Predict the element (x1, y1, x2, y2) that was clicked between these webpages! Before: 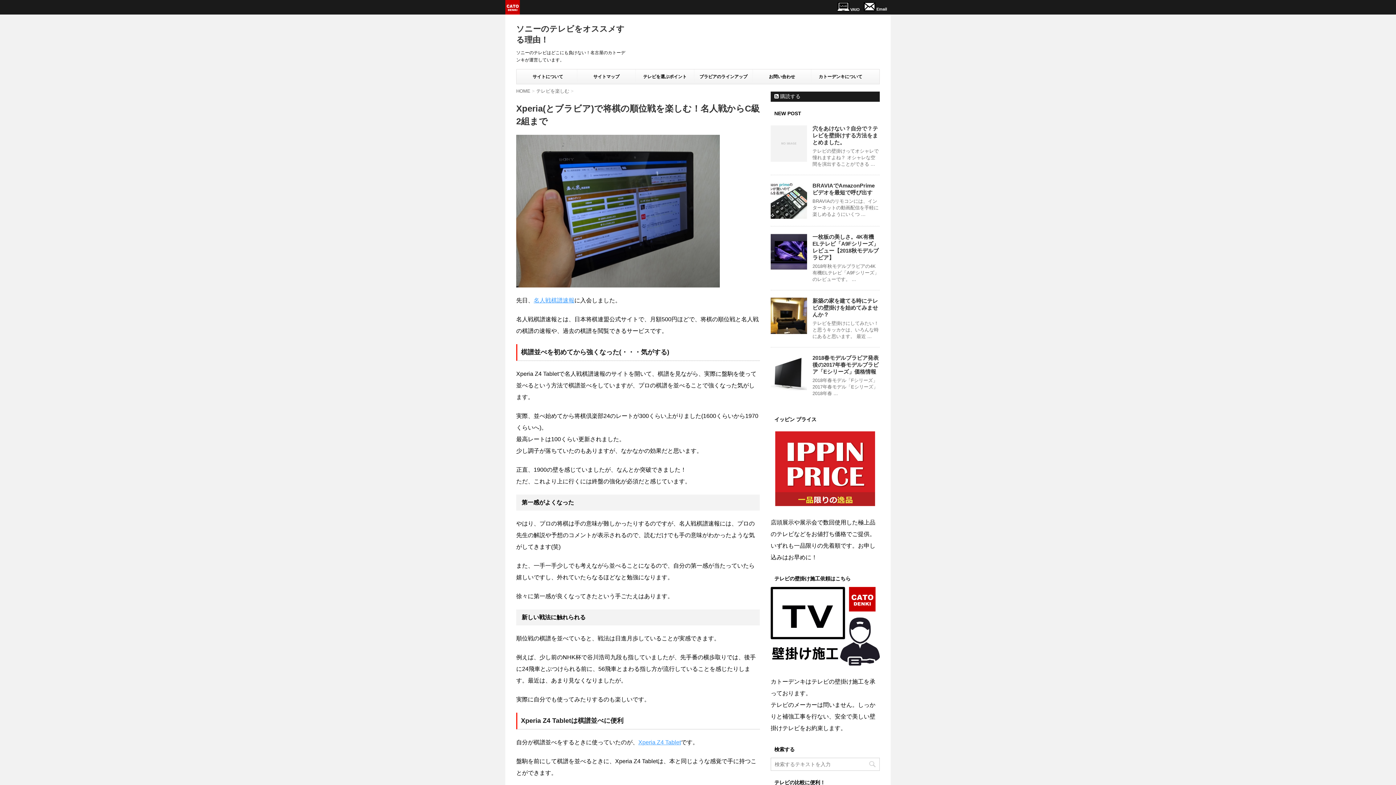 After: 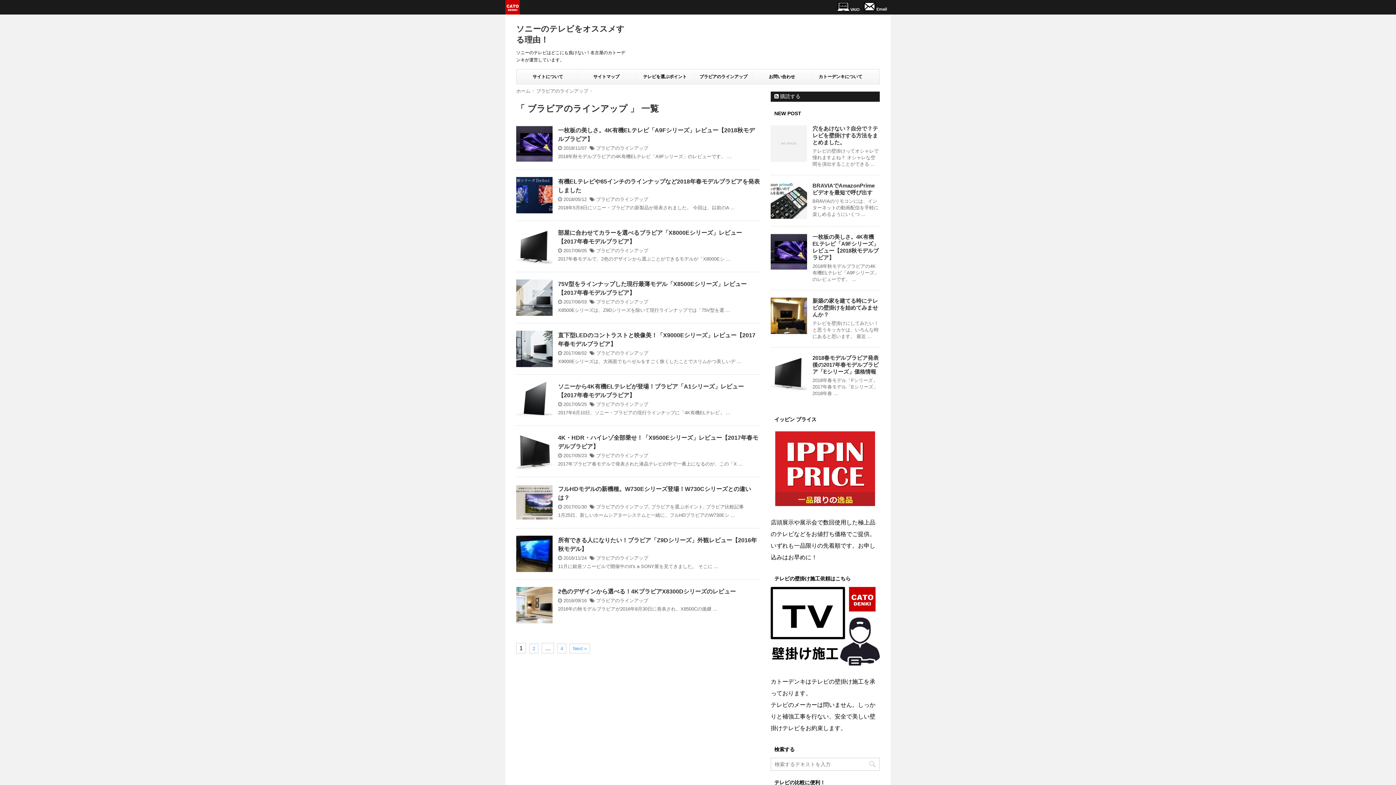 Action: bbox: (694, 69, 752, 84) label: ブラビアのラインアップ